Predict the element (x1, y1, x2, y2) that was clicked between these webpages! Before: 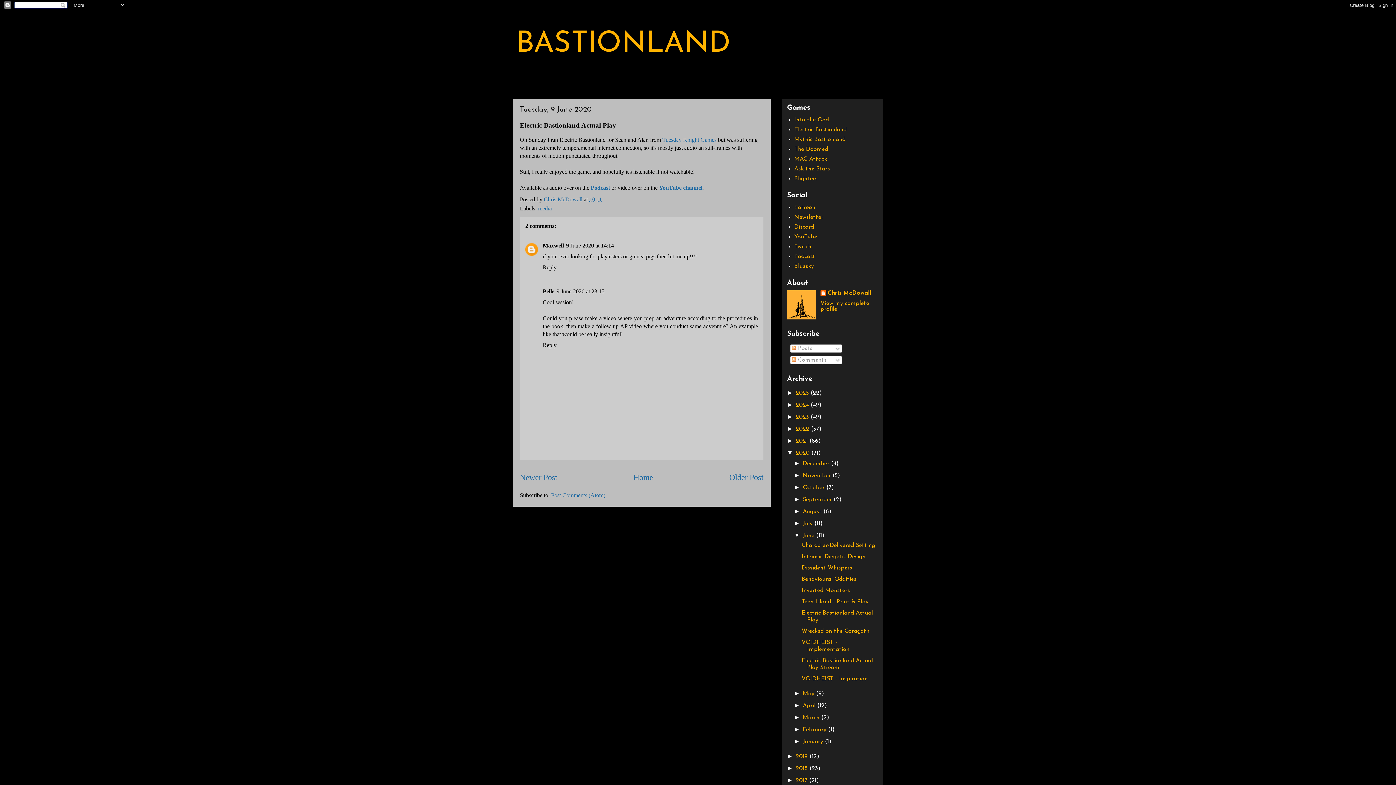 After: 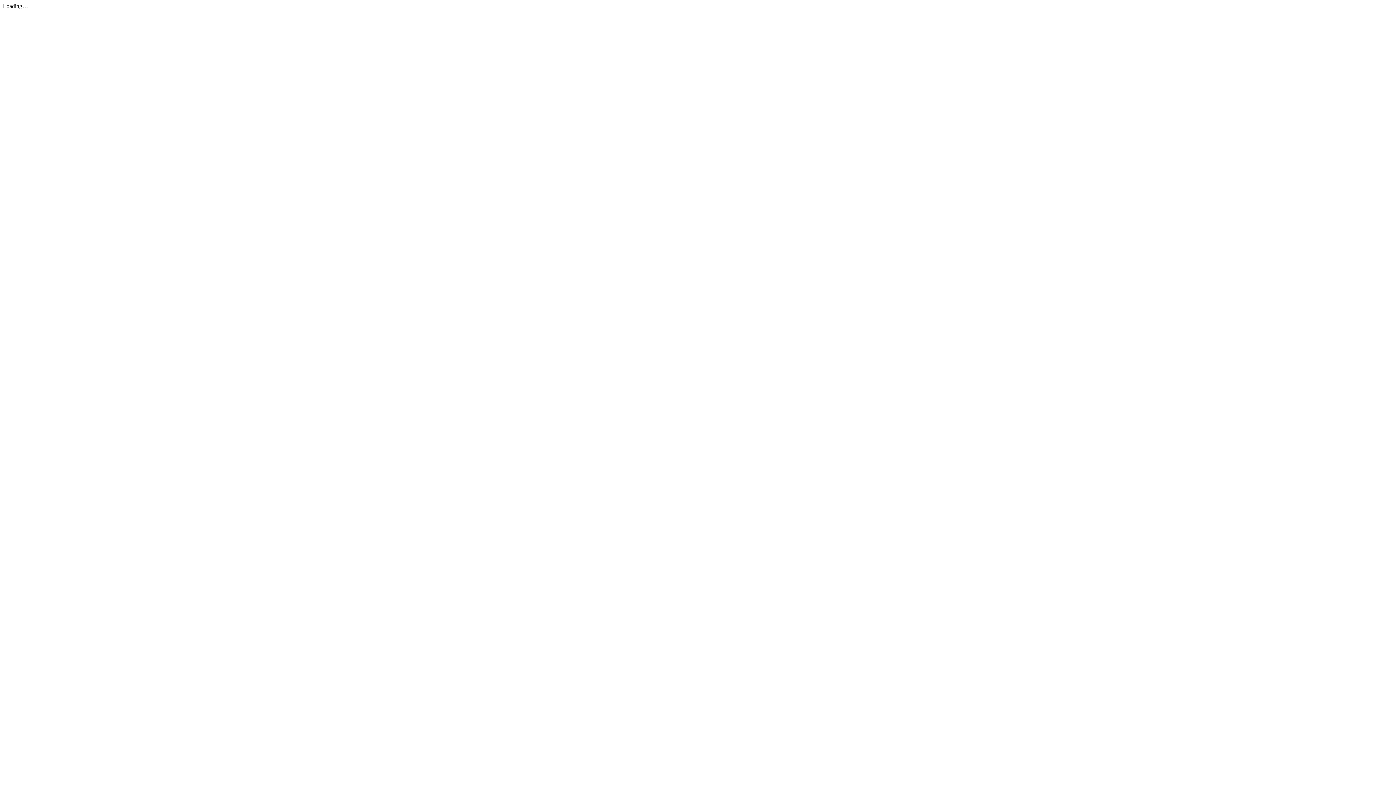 Action: label: Blighters bbox: (794, 176, 817, 181)